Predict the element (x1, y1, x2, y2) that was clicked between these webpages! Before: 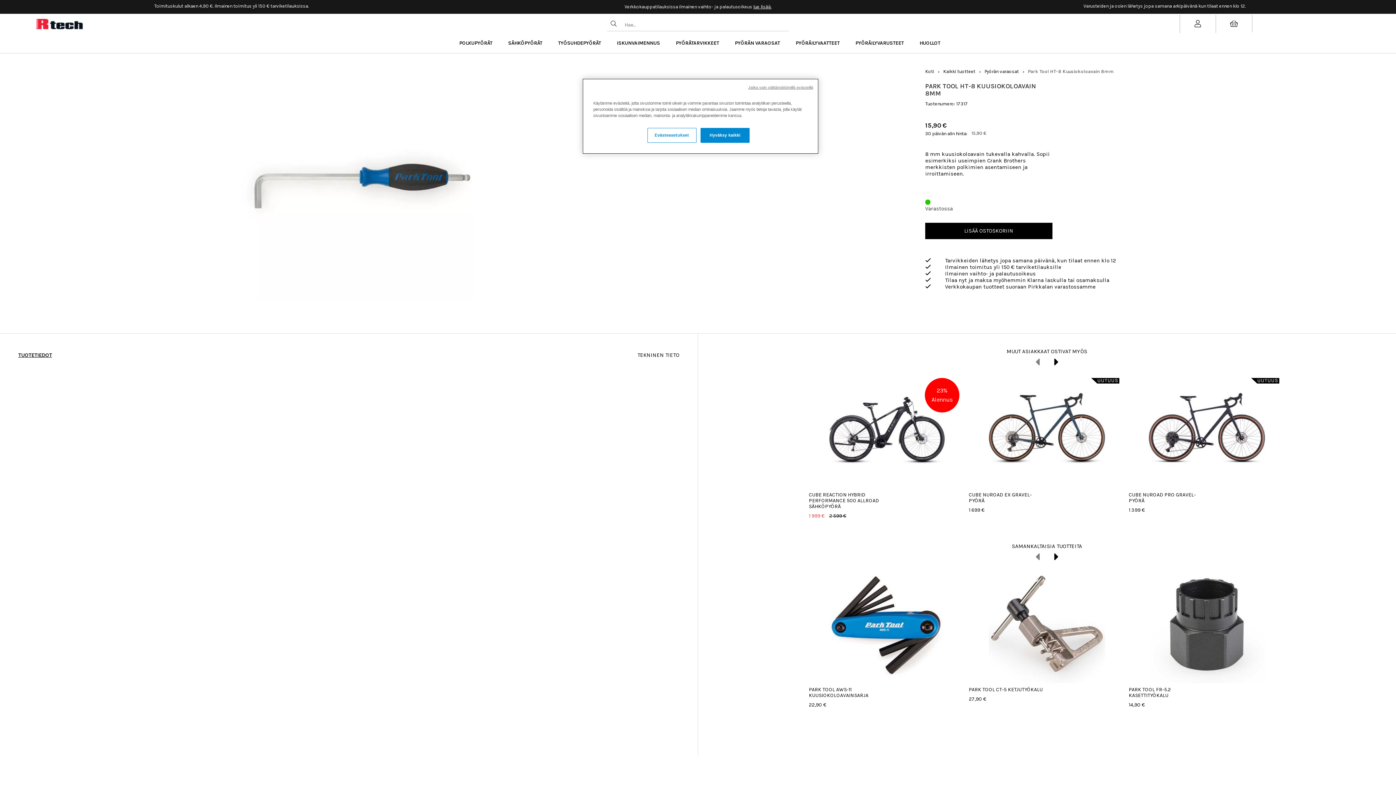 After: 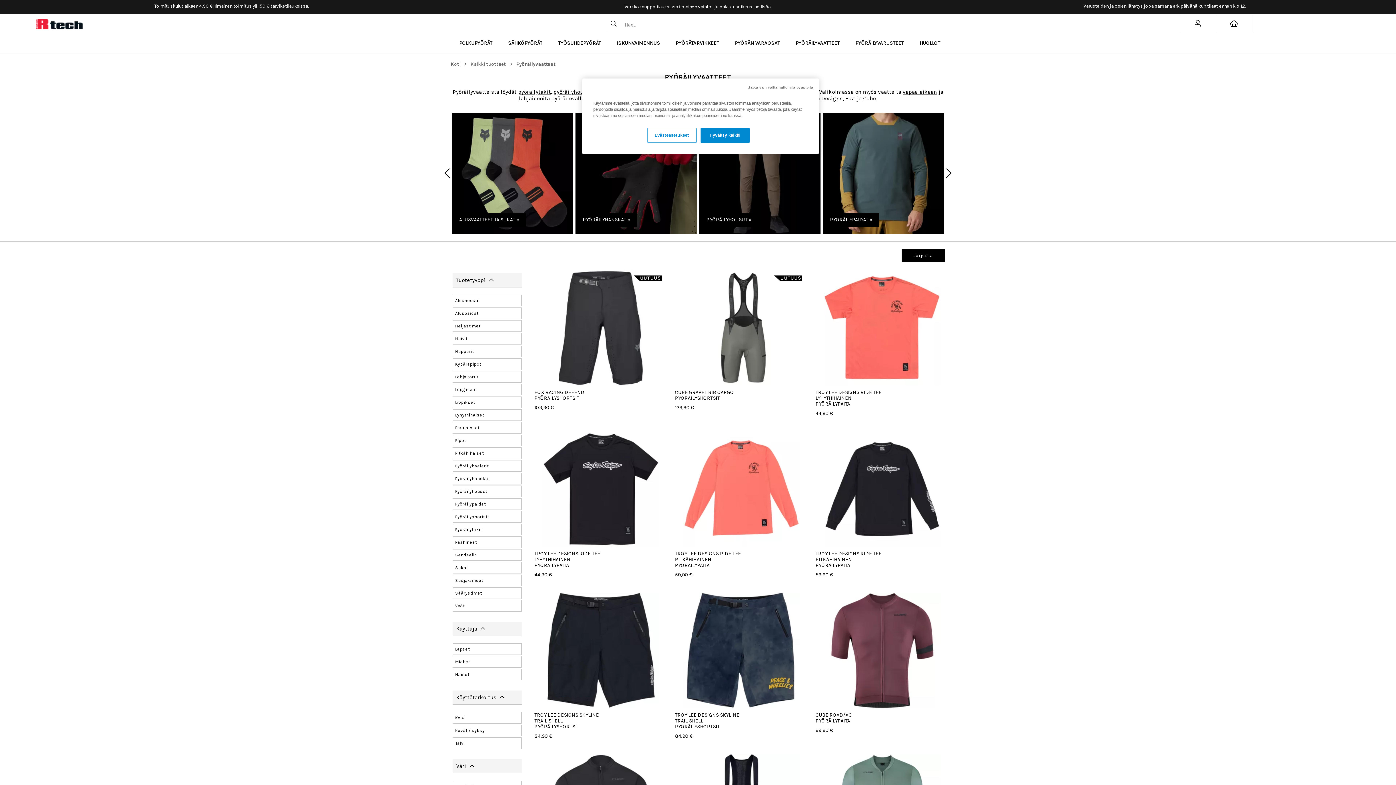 Action: bbox: (792, 33, 839, 53) label: PYÖRÄILYVAATTEET